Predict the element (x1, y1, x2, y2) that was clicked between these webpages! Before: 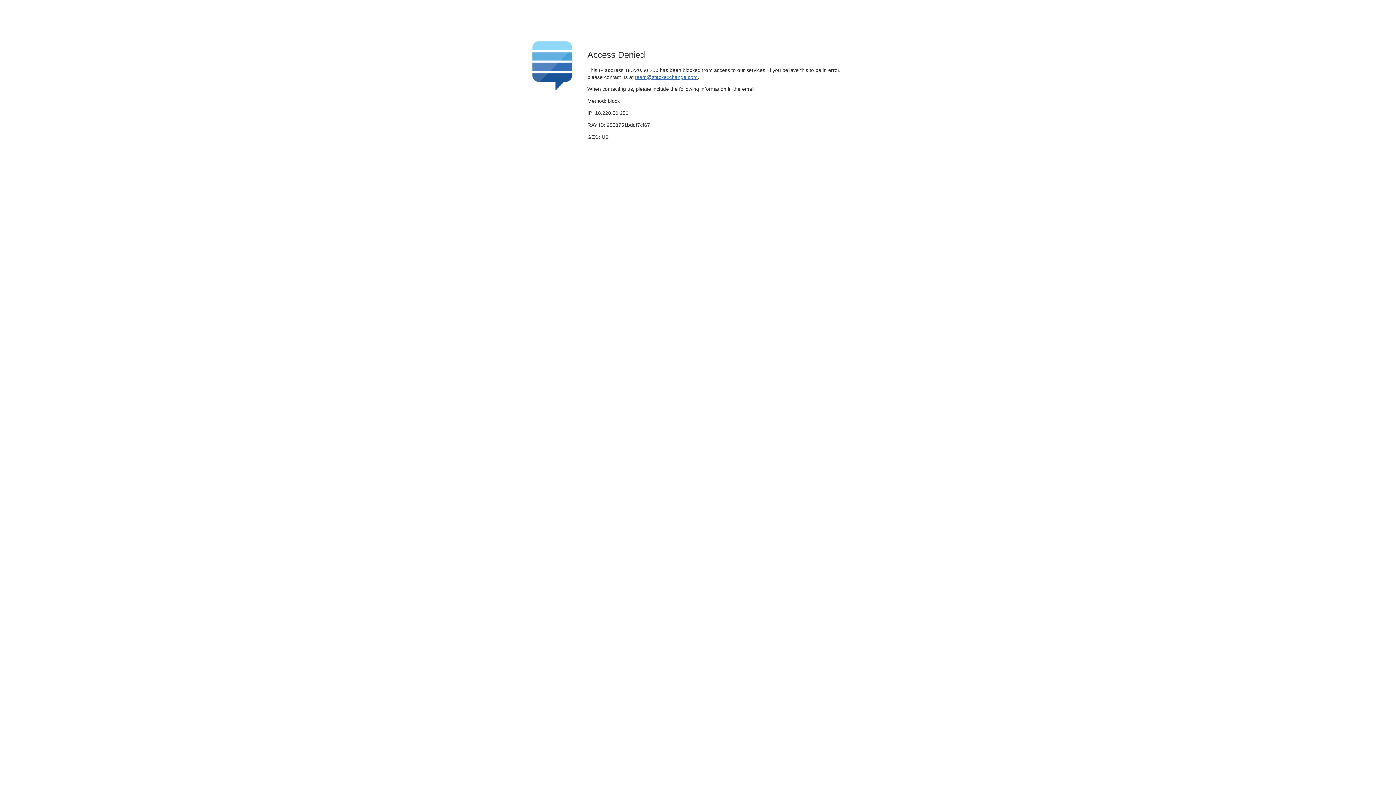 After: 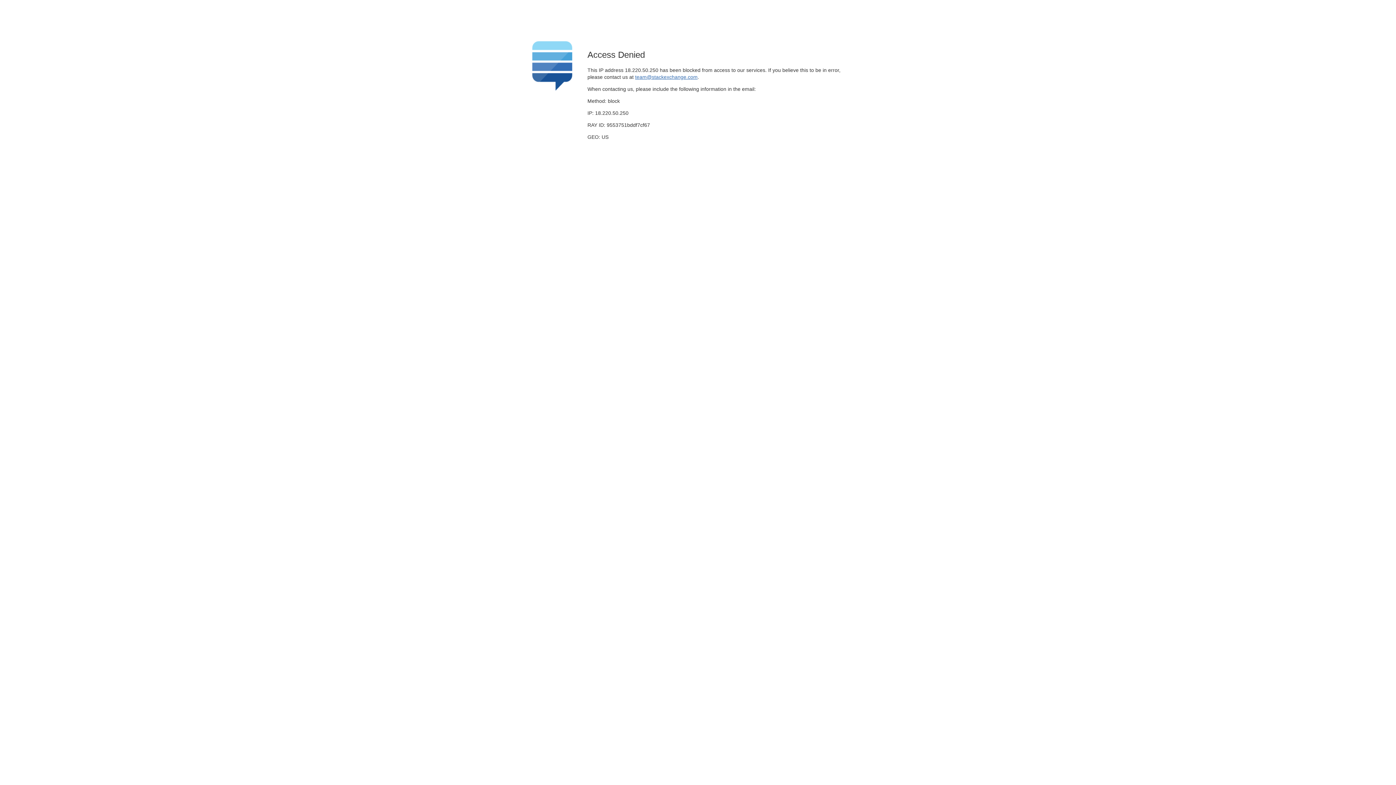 Action: label: team@stackexchange.com bbox: (635, 74, 697, 79)